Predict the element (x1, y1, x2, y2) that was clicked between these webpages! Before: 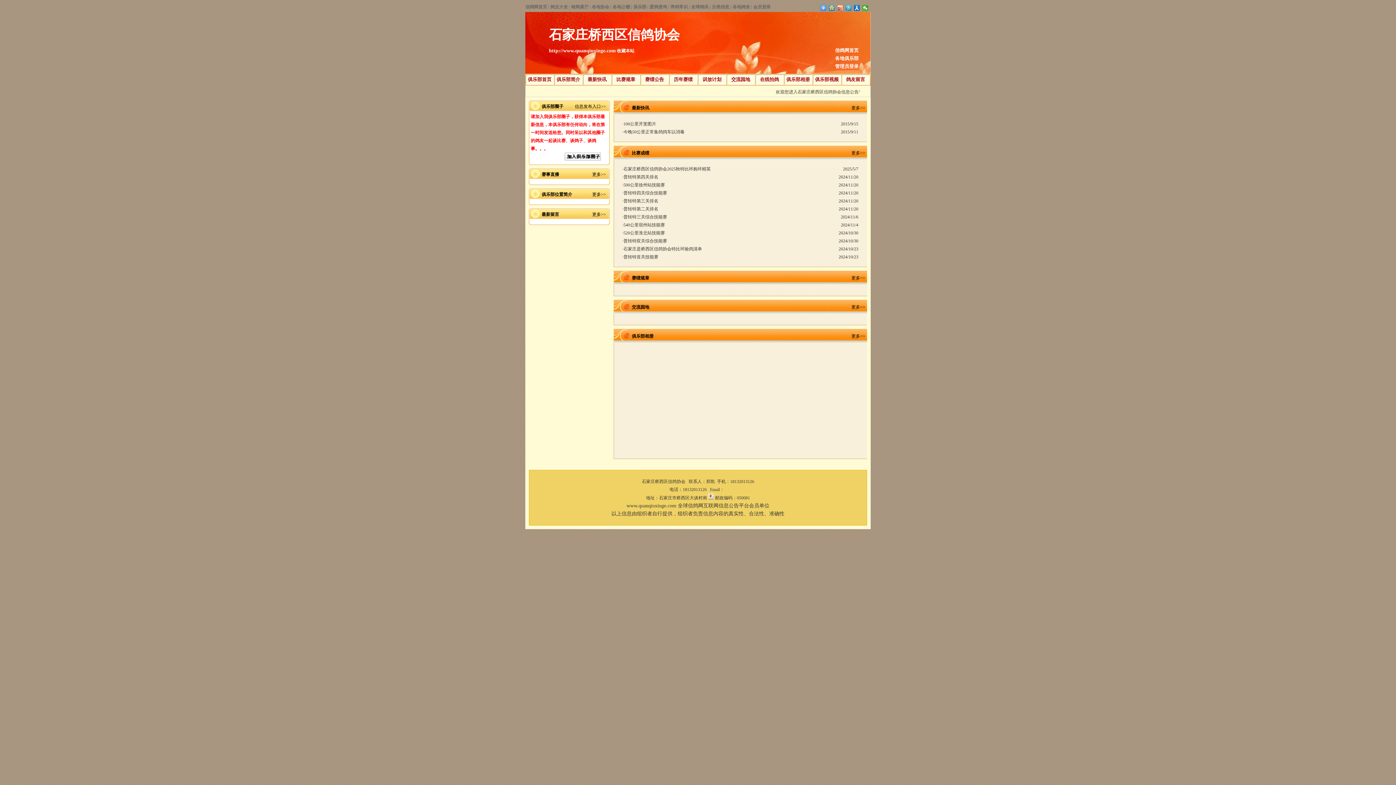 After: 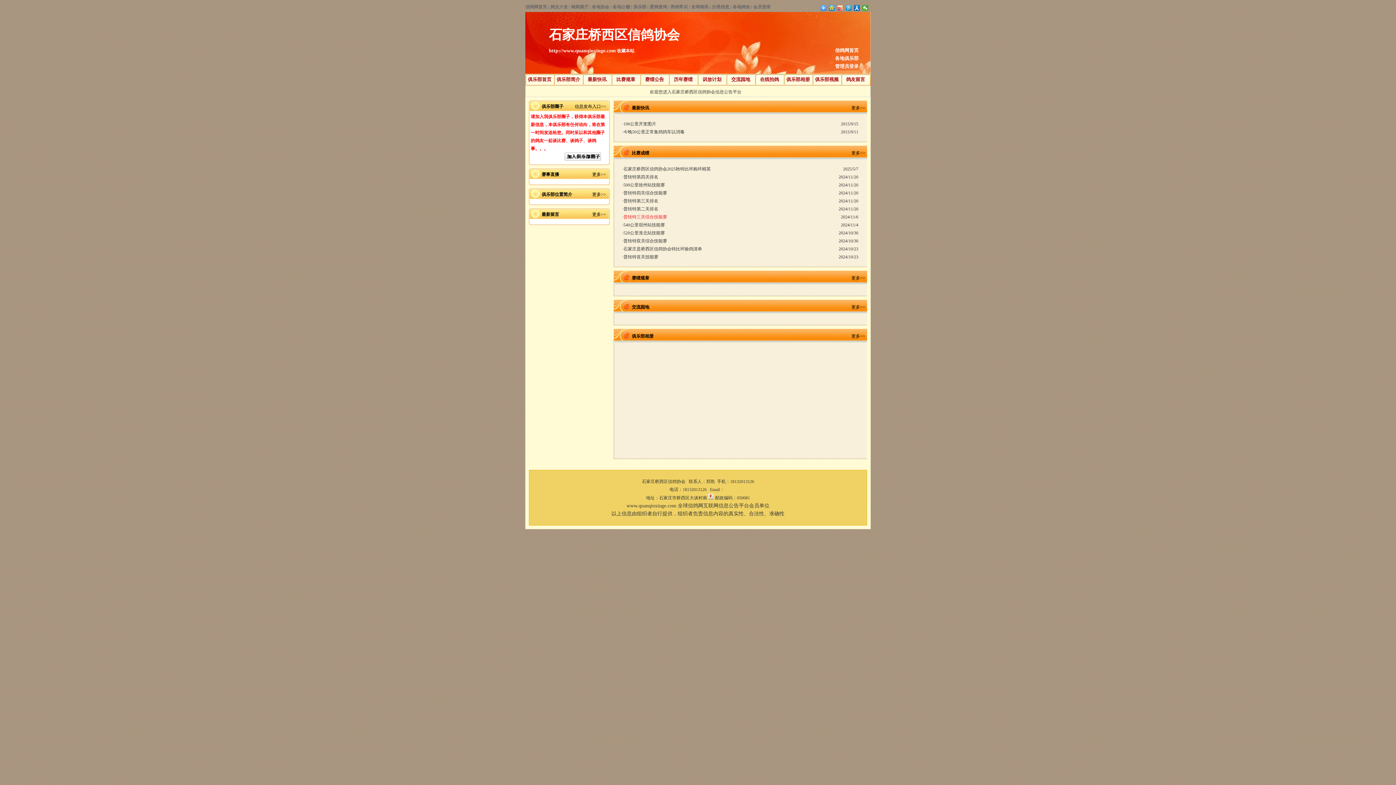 Action: bbox: (623, 214, 667, 219) label: 普转特三关综合技能赛